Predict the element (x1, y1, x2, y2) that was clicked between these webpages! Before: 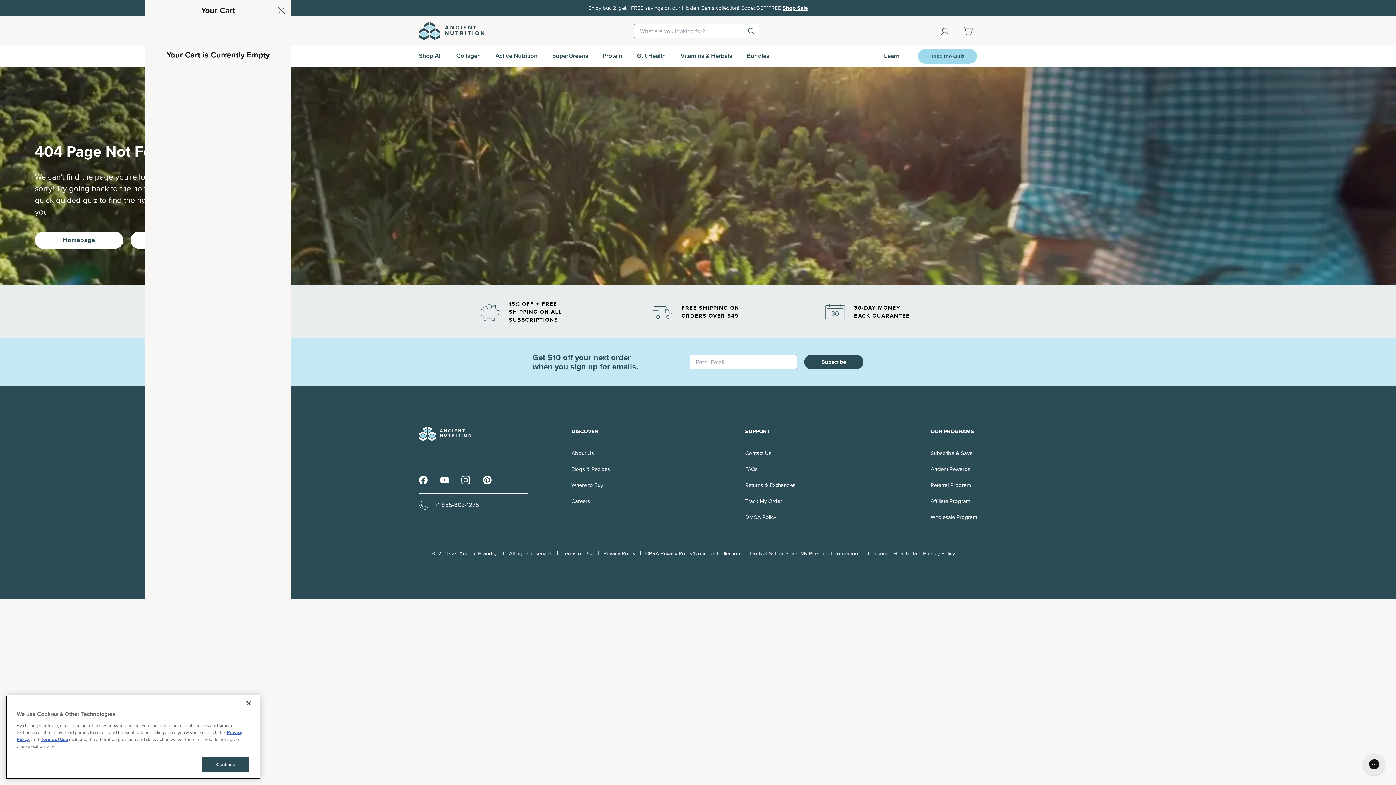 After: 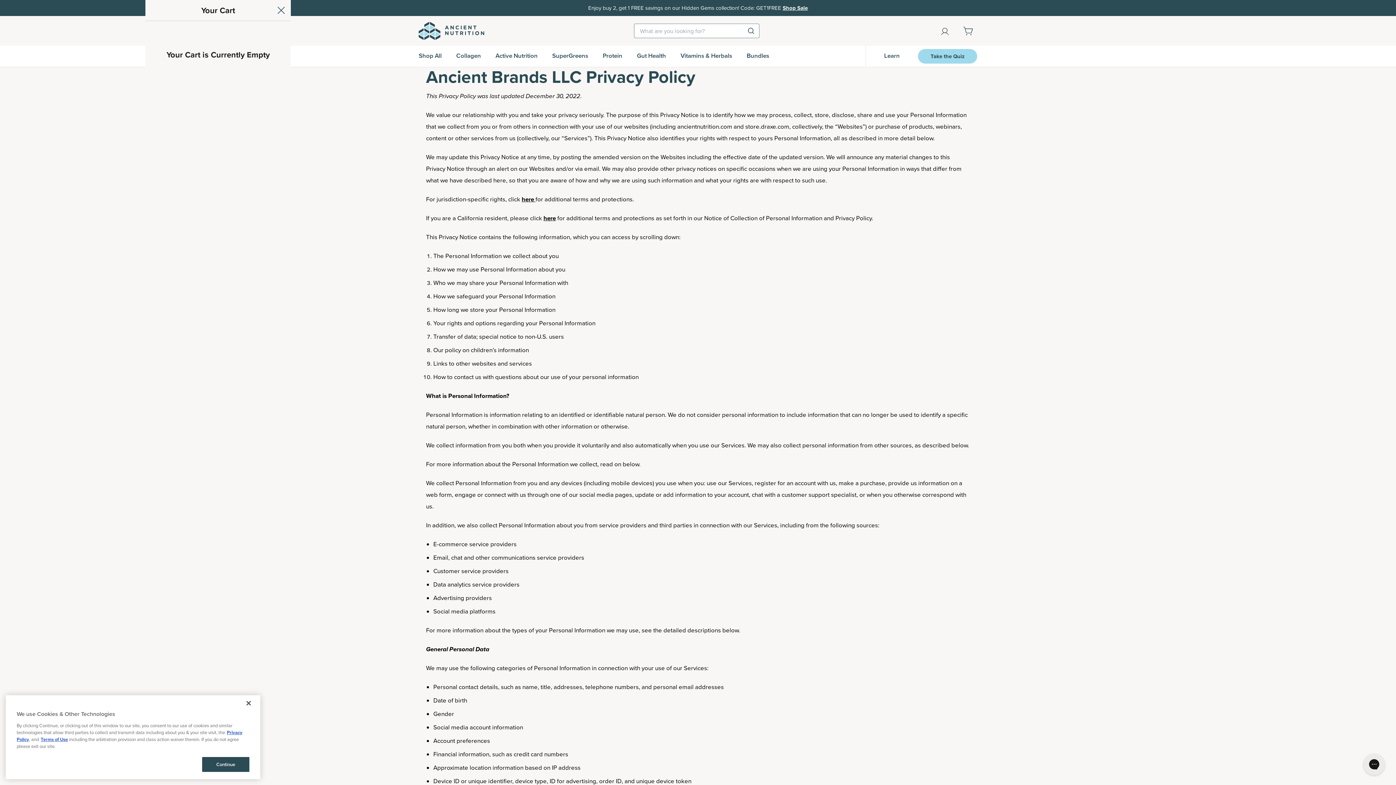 Action: label: Privacy Policy bbox: (603, 549, 635, 557)